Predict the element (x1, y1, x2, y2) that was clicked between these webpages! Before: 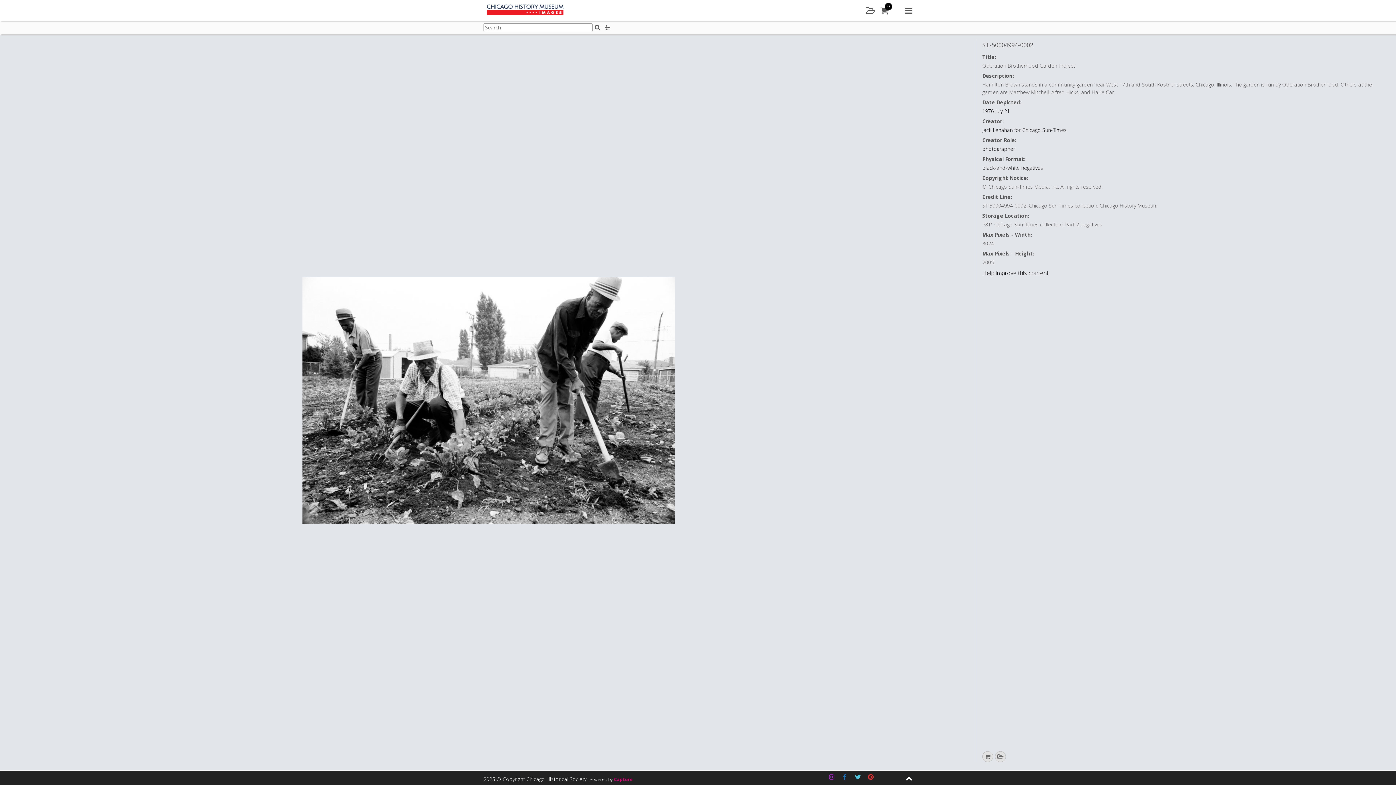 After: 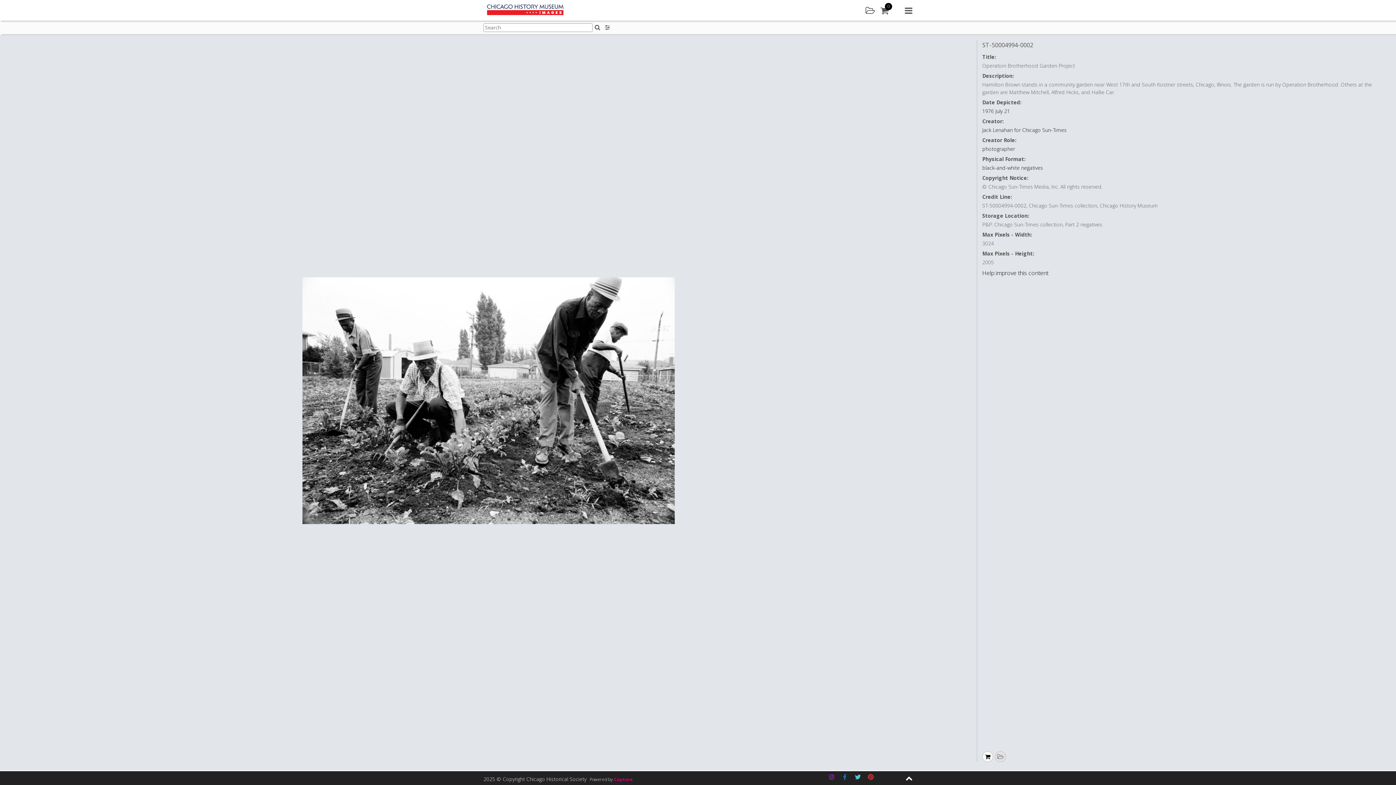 Action: bbox: (982, 751, 993, 762)